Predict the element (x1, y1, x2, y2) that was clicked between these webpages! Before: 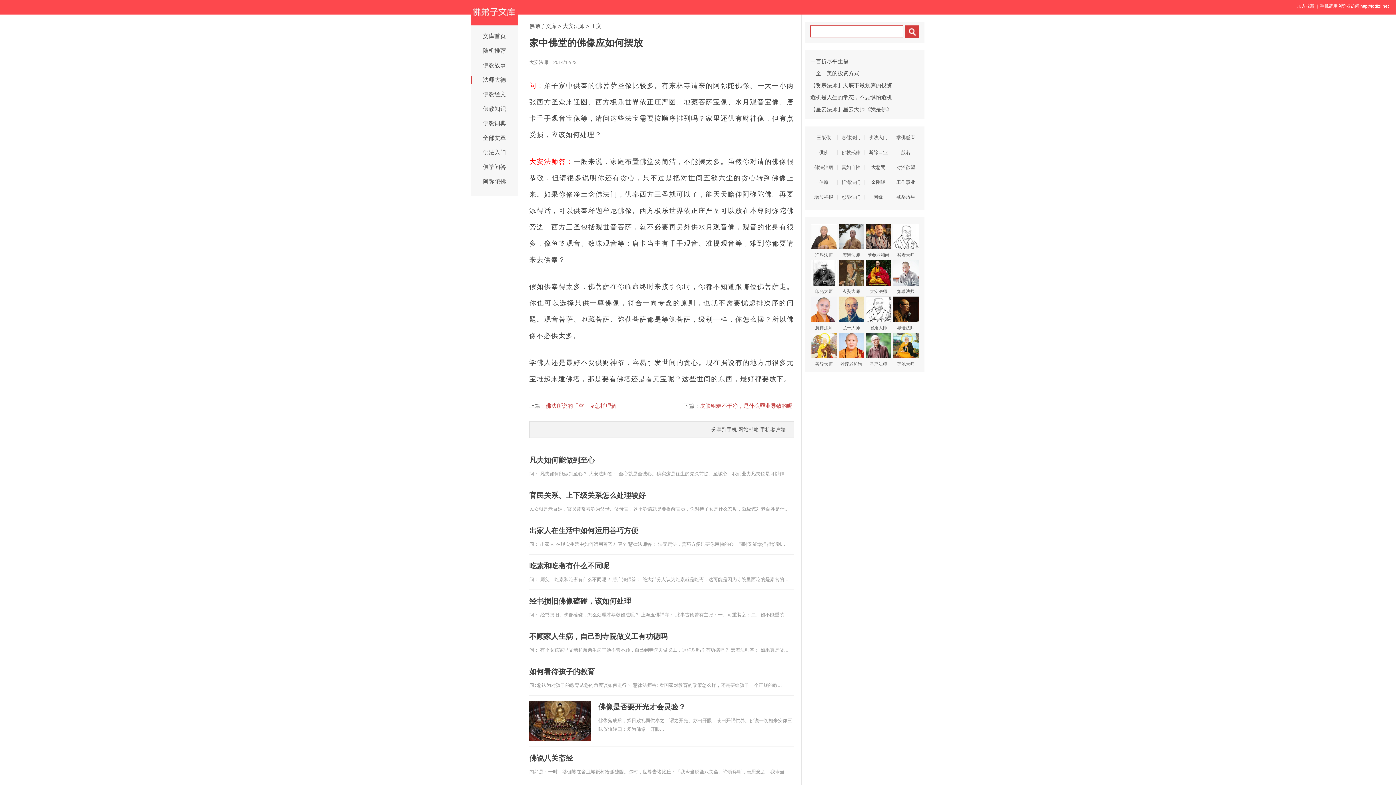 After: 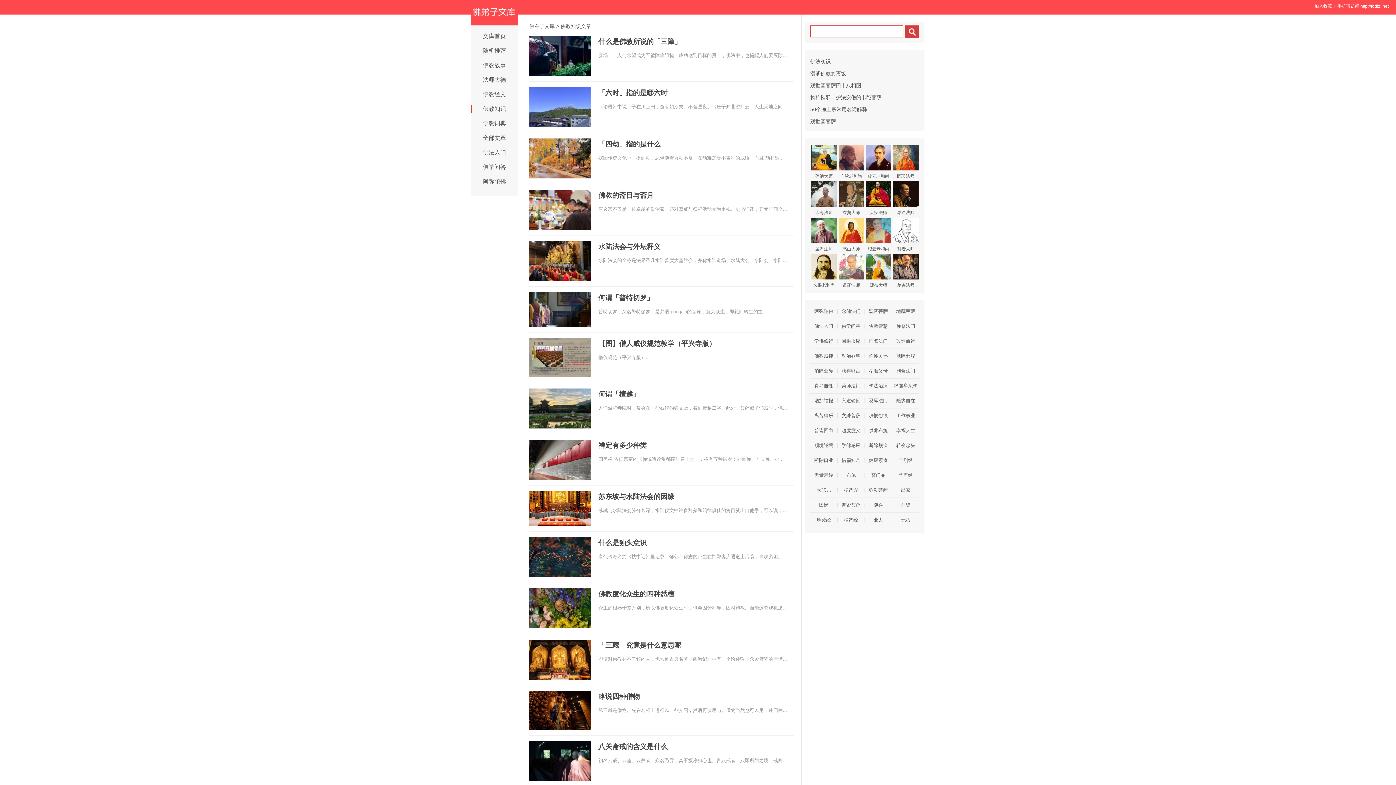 Action: bbox: (470, 101, 518, 116) label: 佛教知识